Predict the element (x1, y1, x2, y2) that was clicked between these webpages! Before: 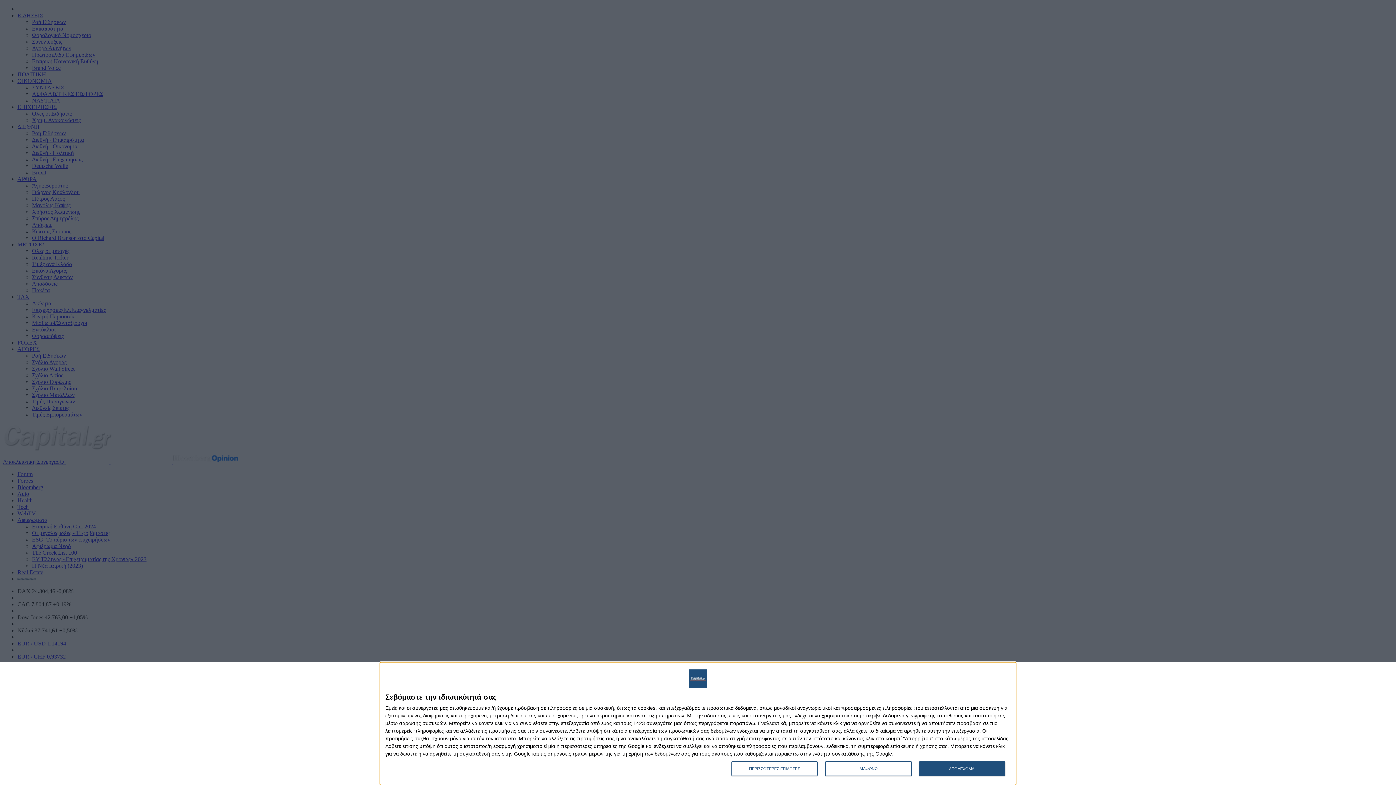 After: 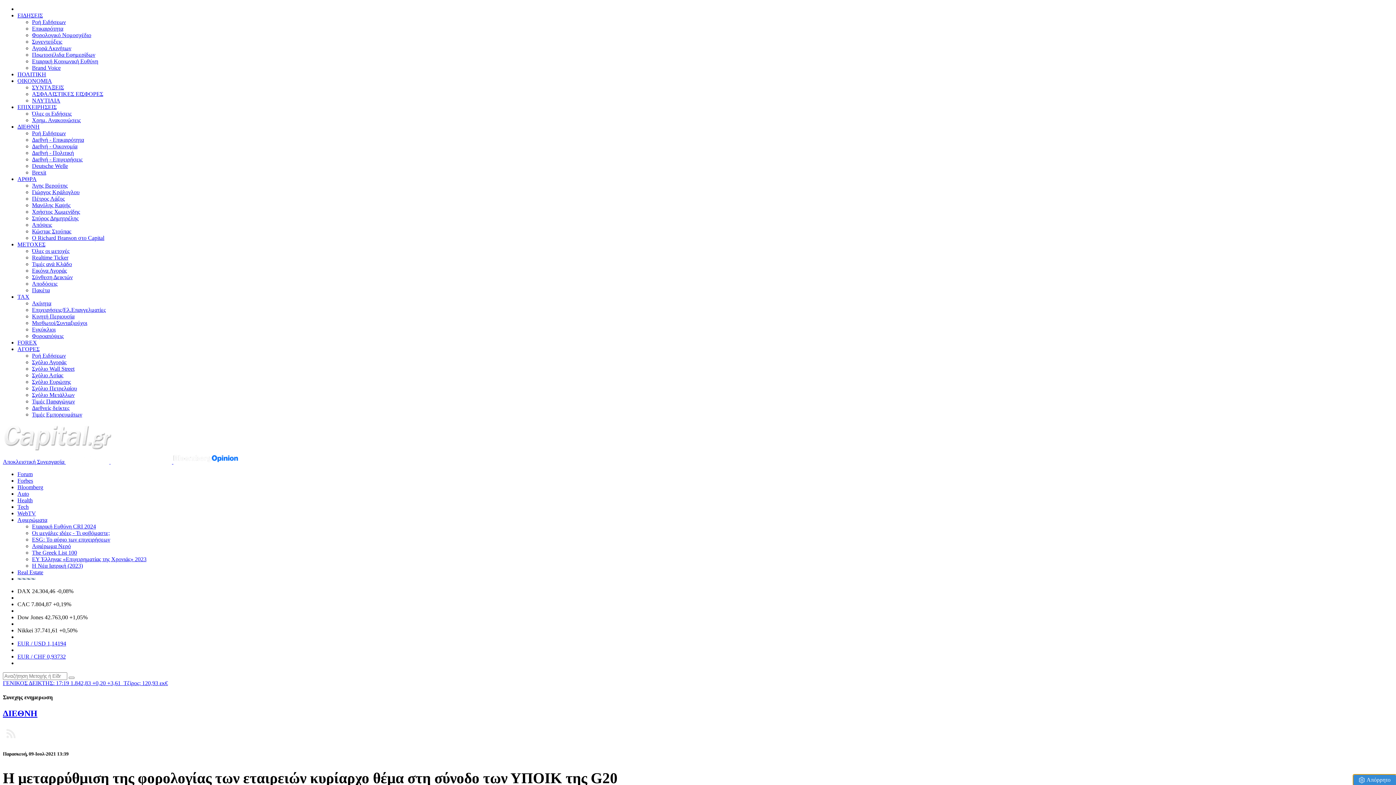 Action: bbox: (825, 761, 911, 776) label: ΔΙΑΦΩΝΩ